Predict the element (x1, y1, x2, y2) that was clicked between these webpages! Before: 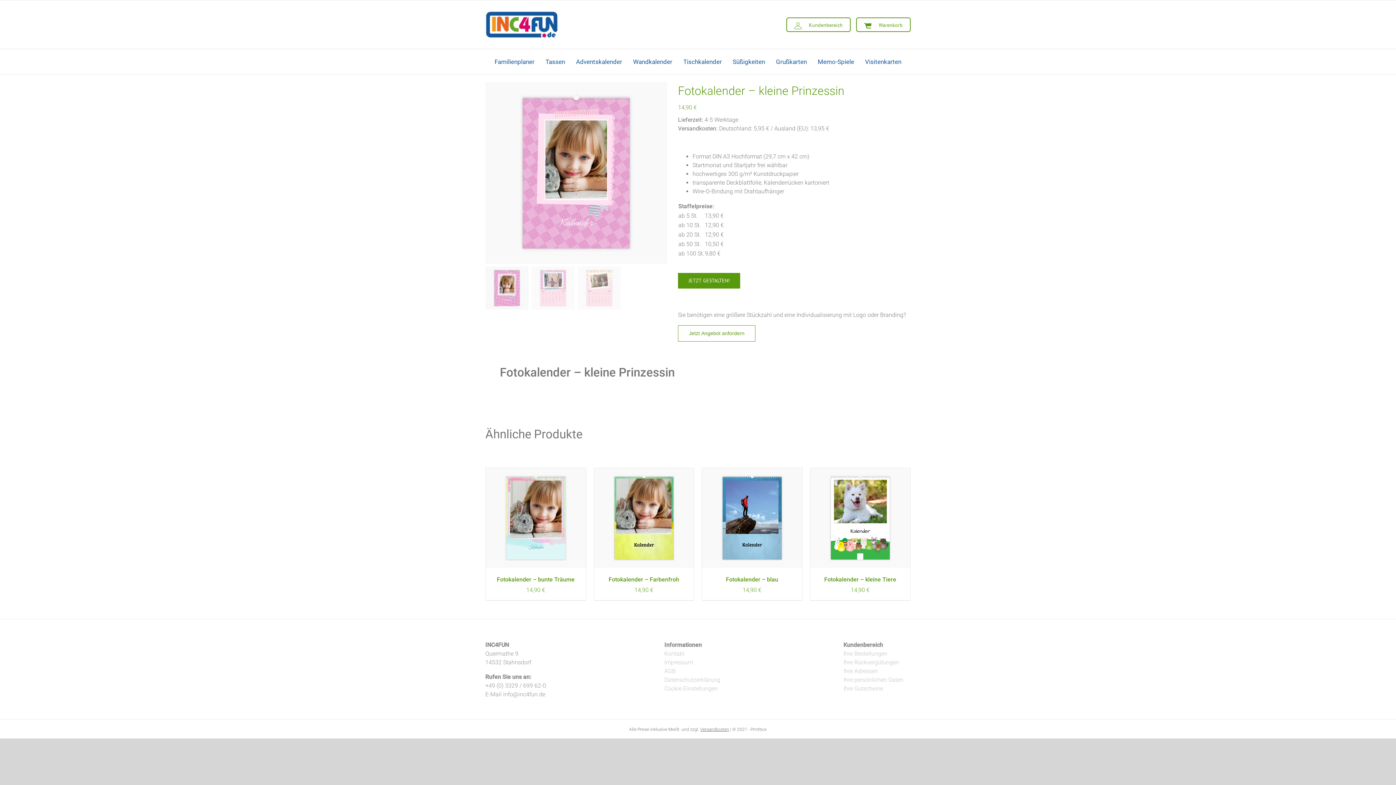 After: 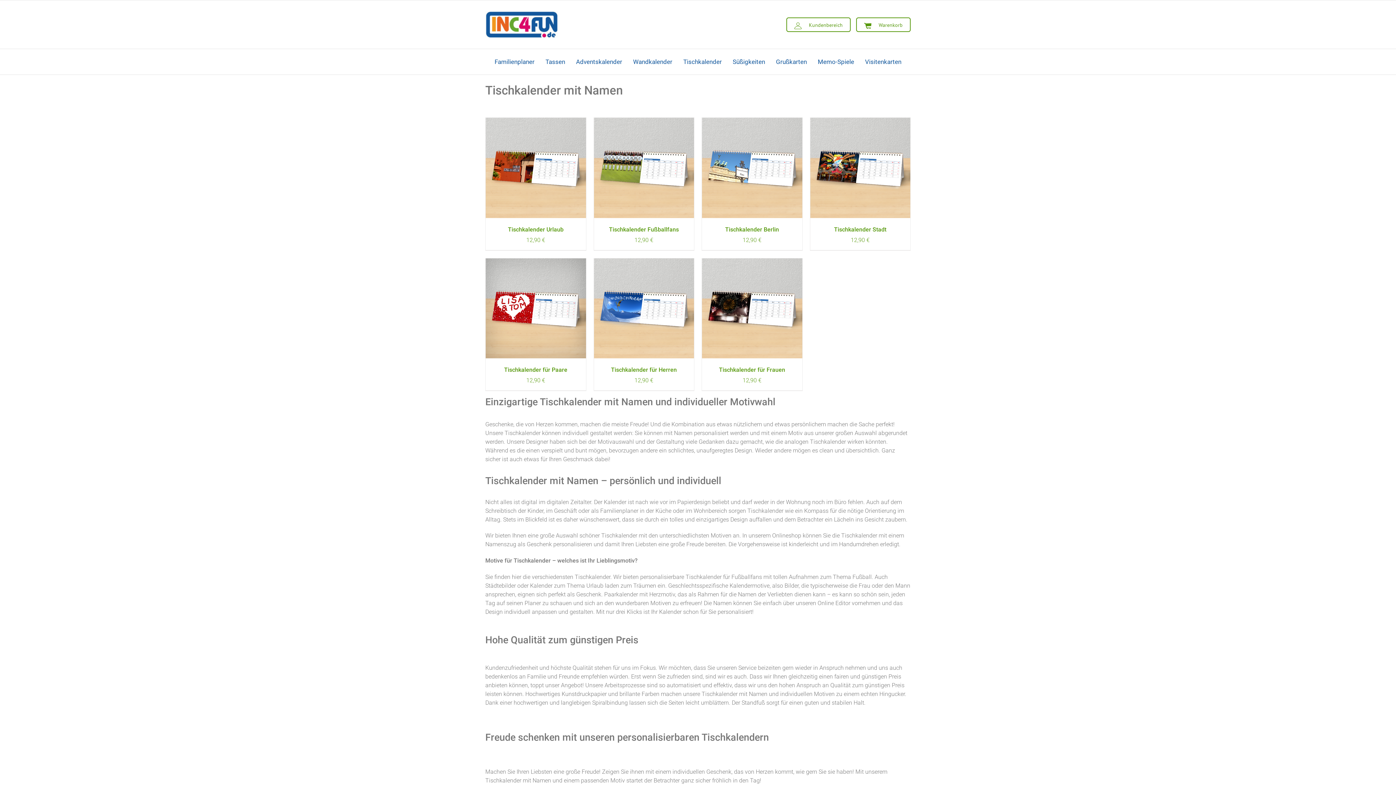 Action: bbox: (683, 49, 722, 74) label: Tischkalender